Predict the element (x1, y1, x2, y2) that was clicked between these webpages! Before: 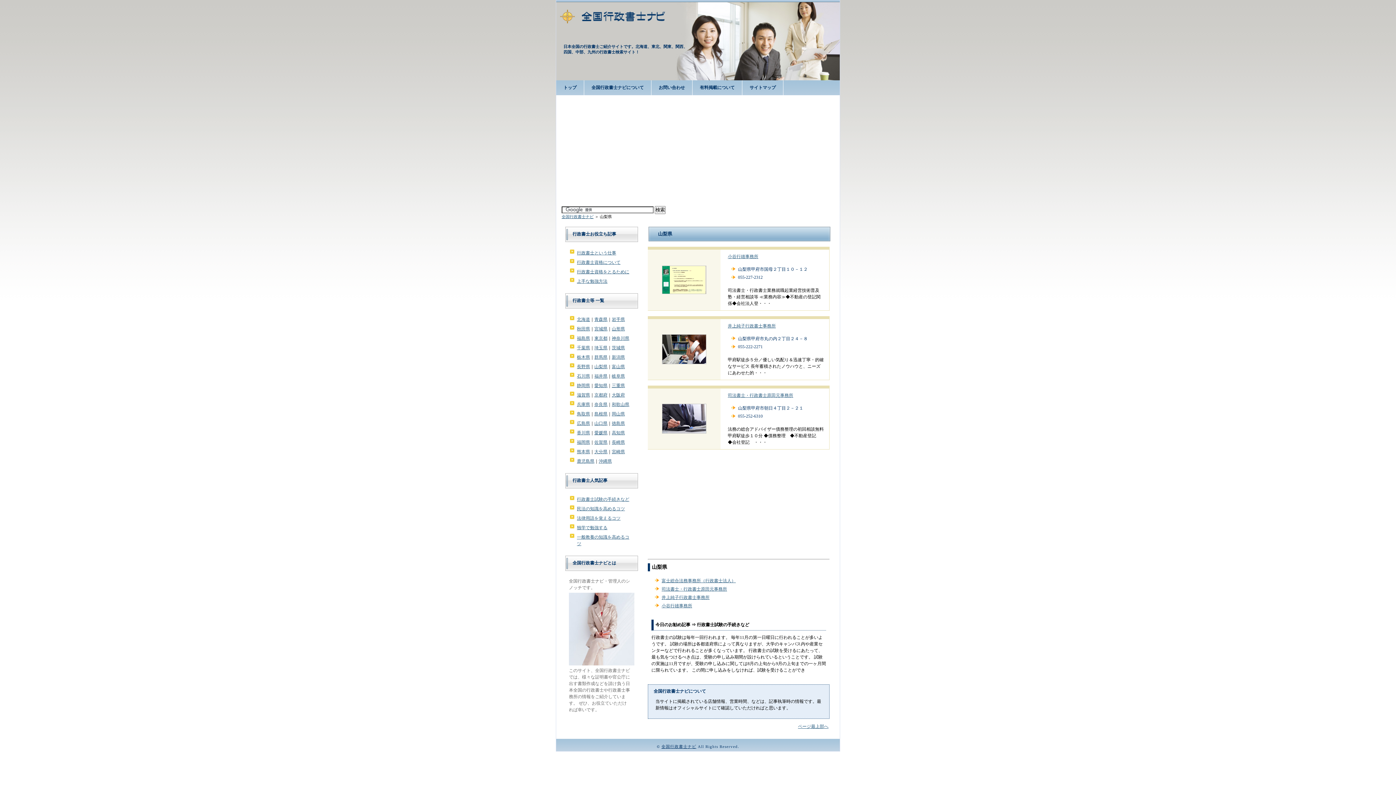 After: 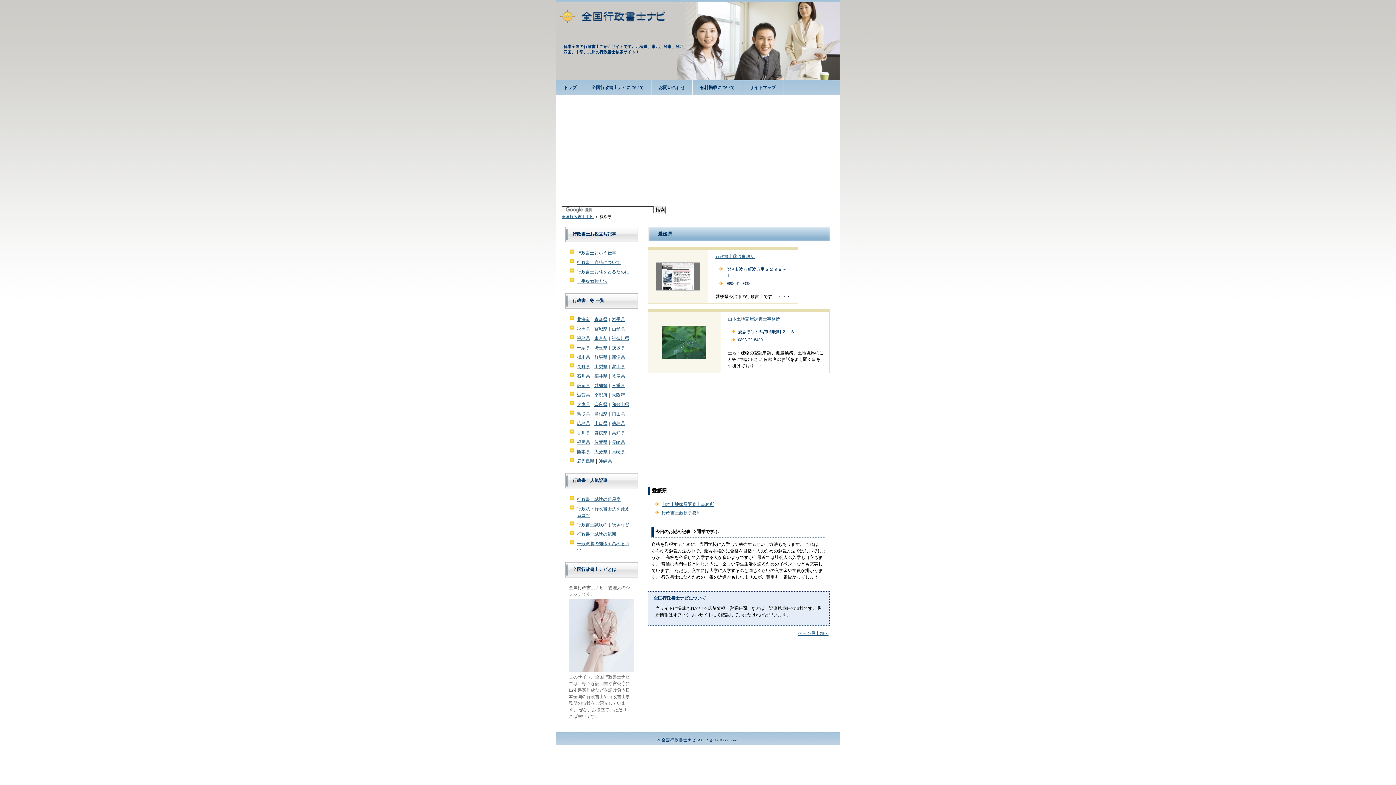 Action: label: 愛媛県 bbox: (594, 430, 607, 435)